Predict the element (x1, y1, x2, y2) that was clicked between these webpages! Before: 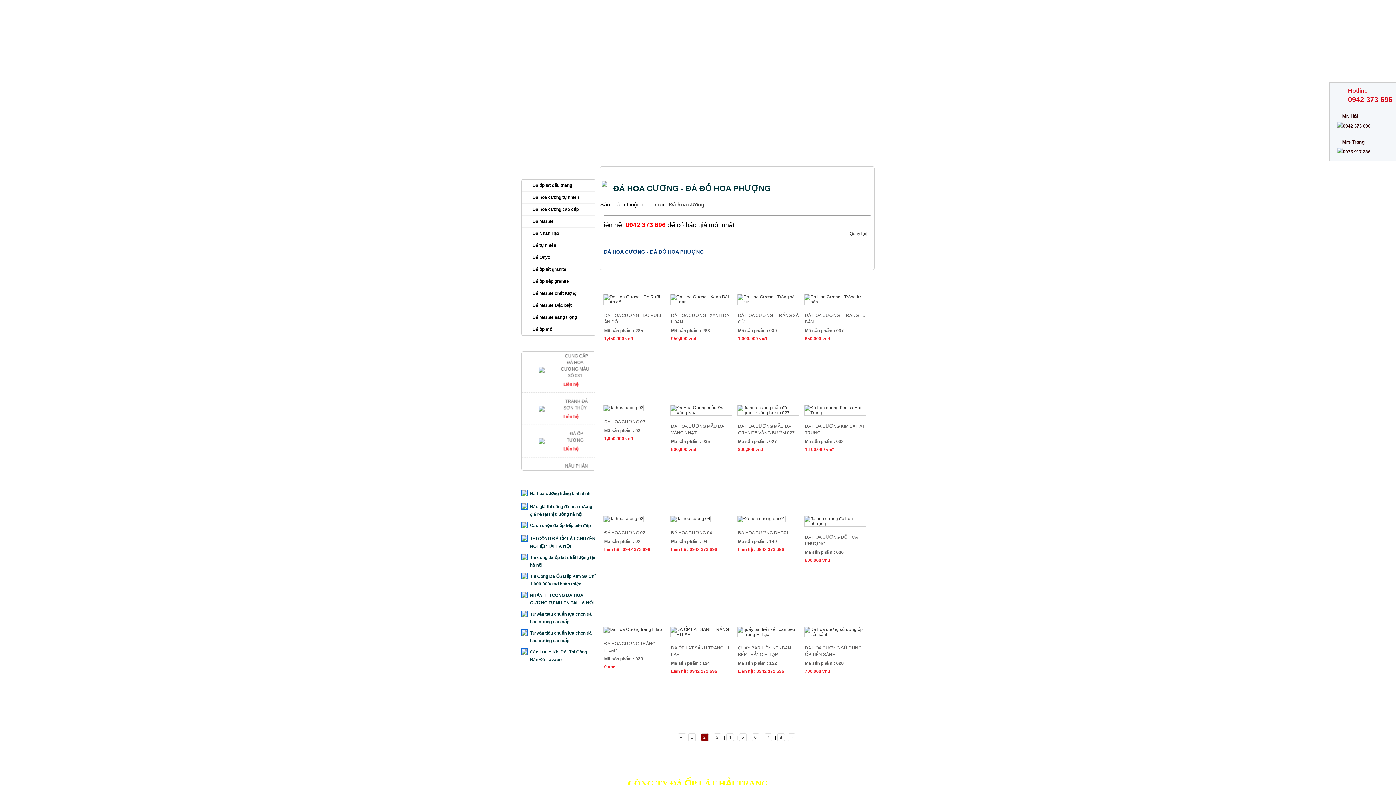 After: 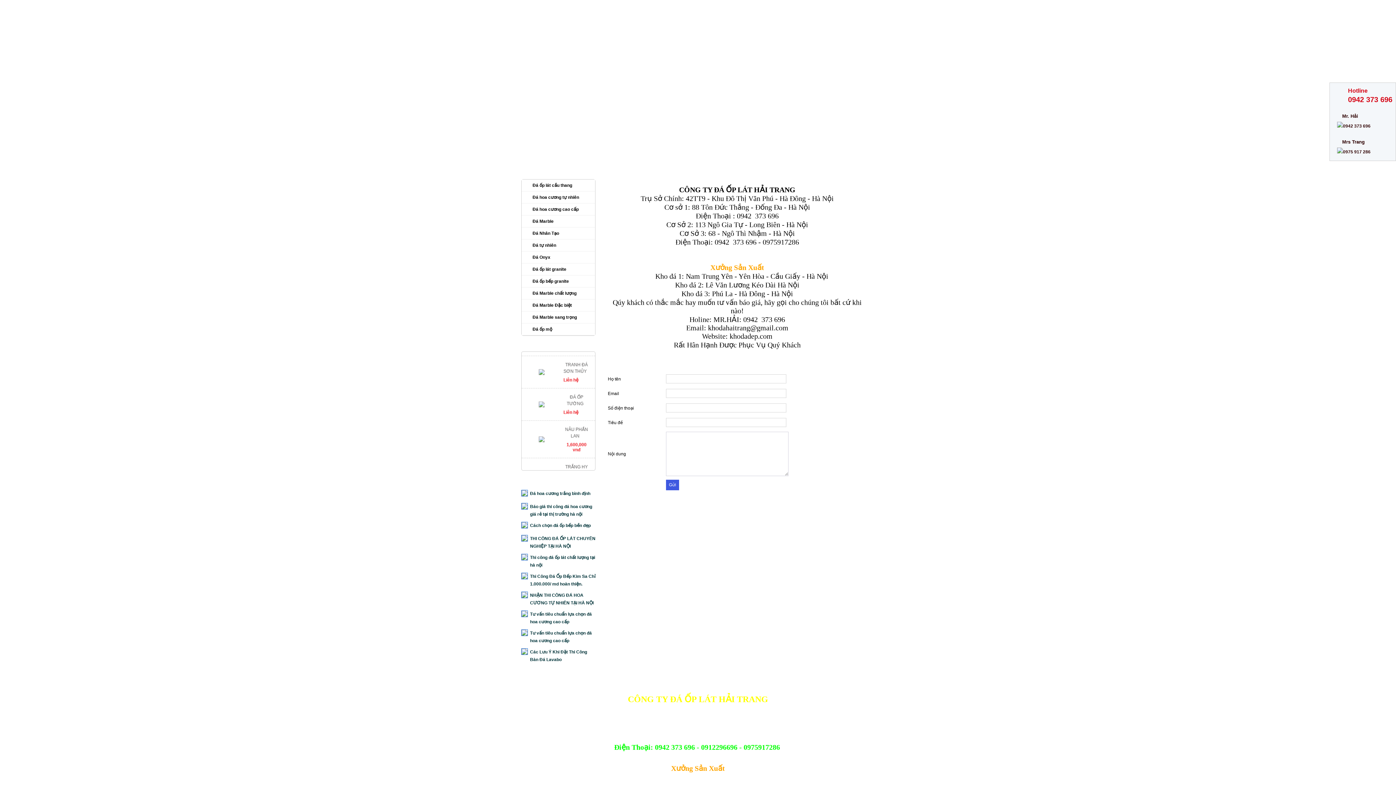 Action: label: LIÊN HỆ bbox: (802, 1, 840, 15)